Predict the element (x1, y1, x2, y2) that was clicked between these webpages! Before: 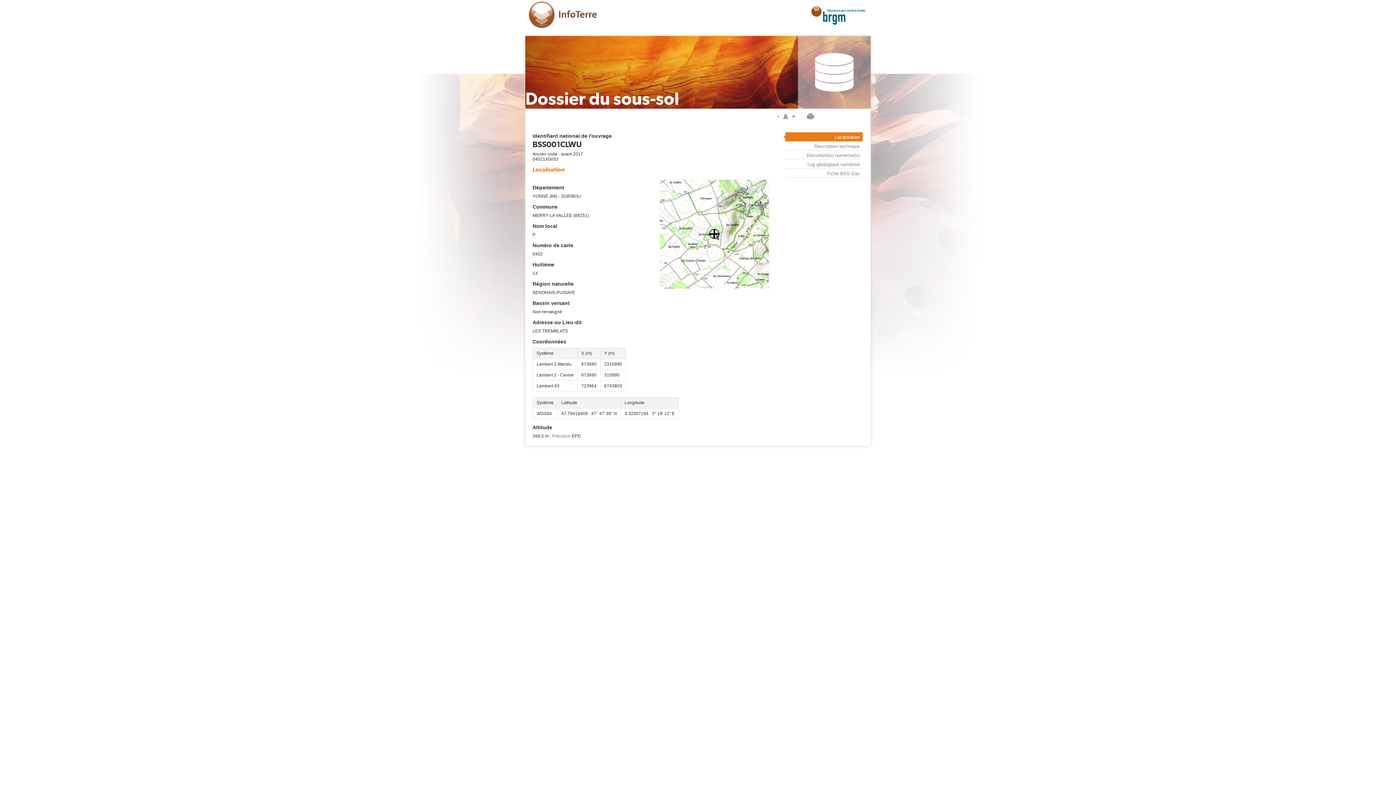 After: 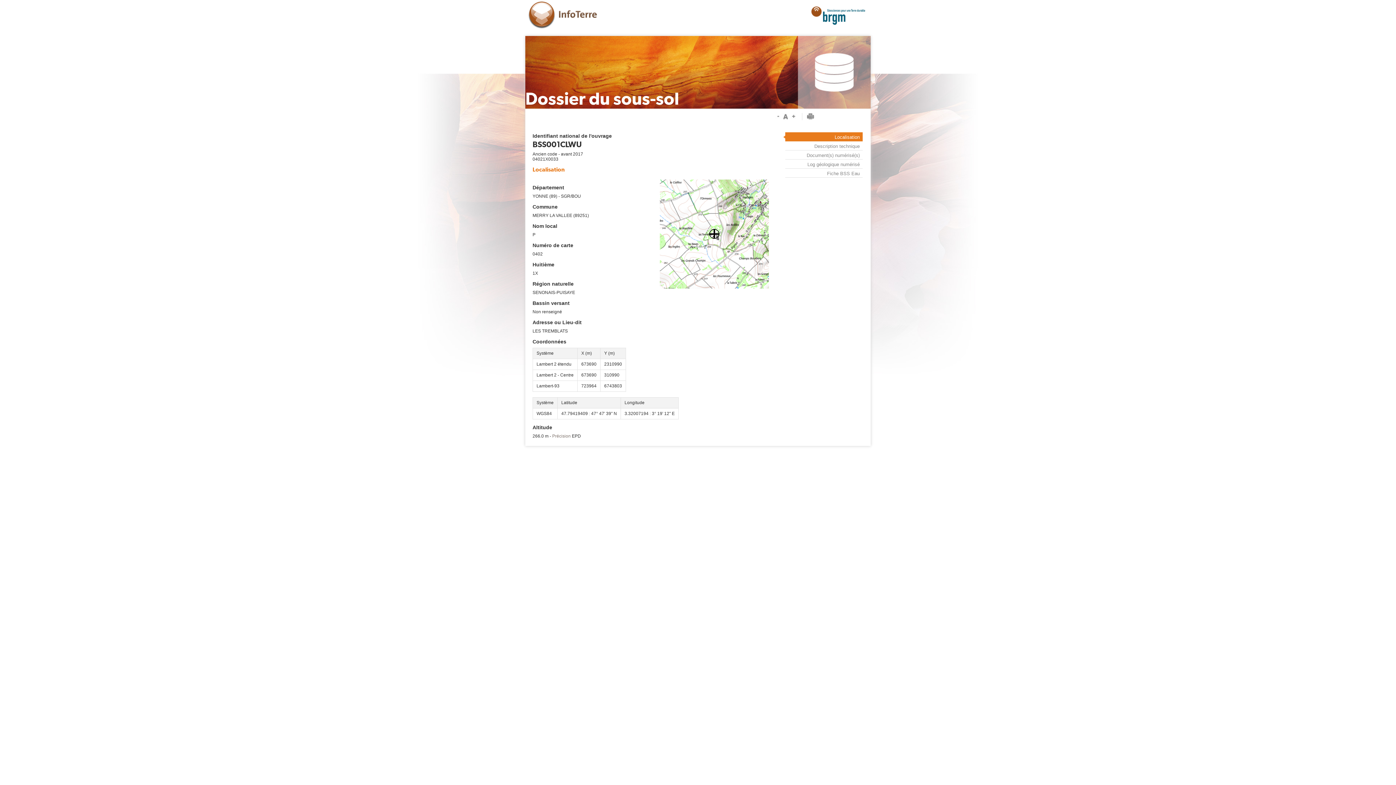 Action: bbox: (782, 116, 789, 121)